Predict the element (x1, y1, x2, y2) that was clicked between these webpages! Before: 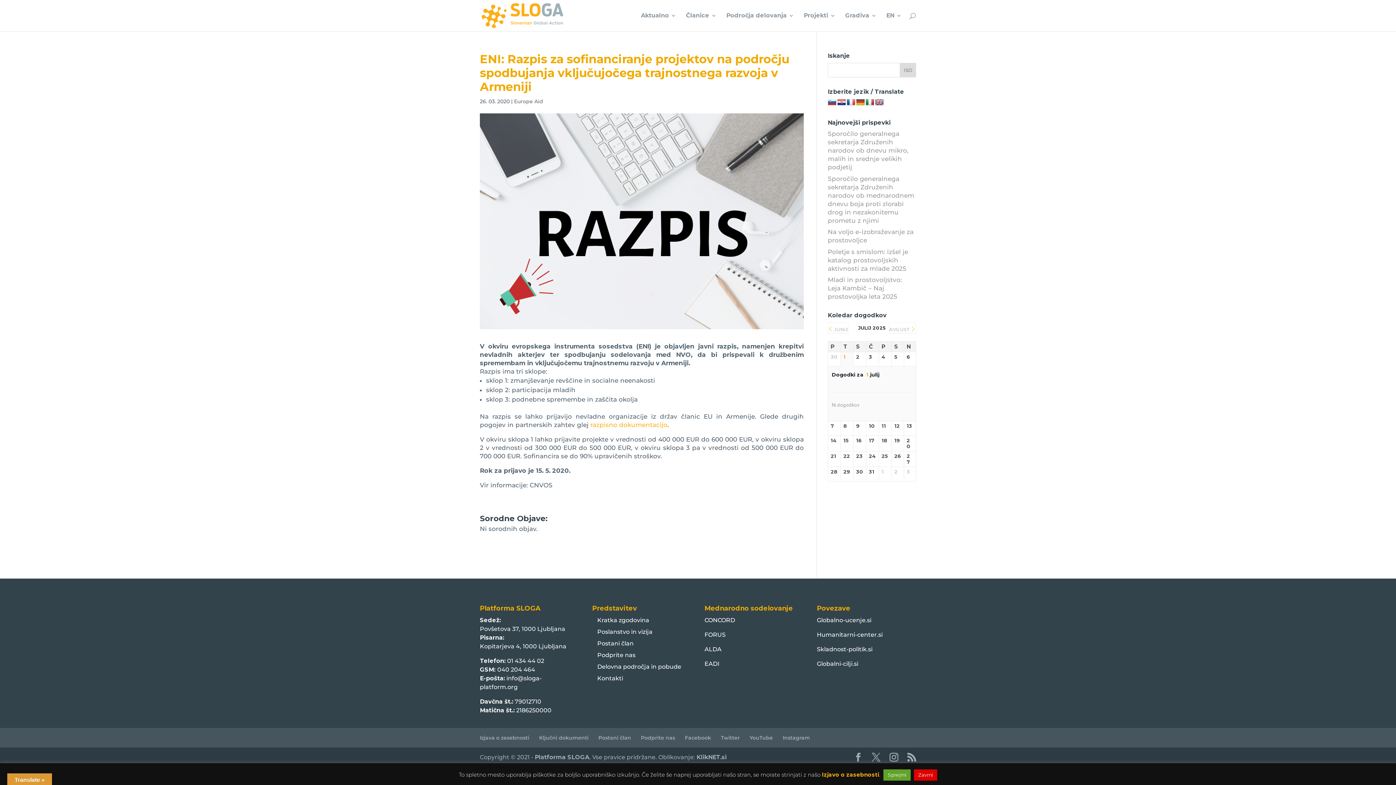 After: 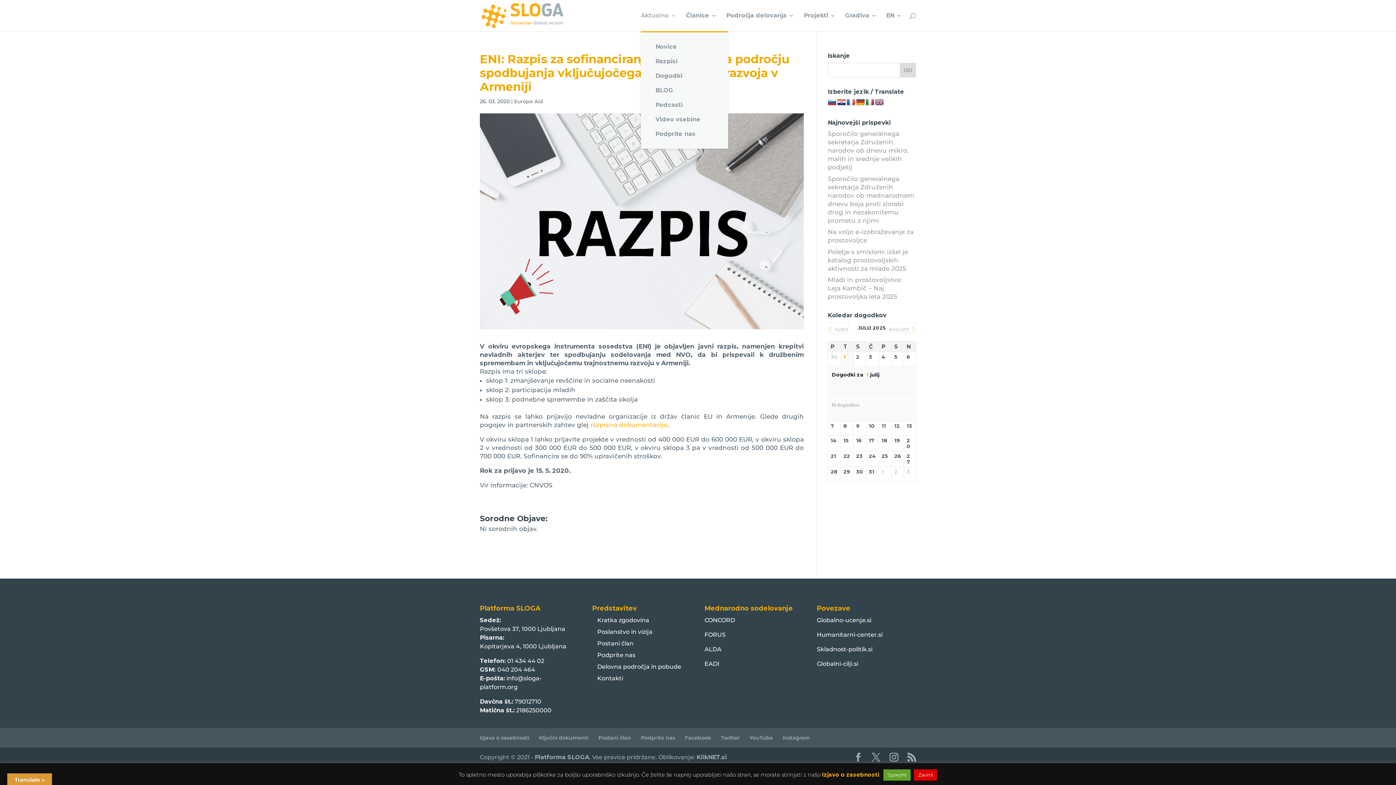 Action: label: Aktualno bbox: (641, 13, 676, 31)